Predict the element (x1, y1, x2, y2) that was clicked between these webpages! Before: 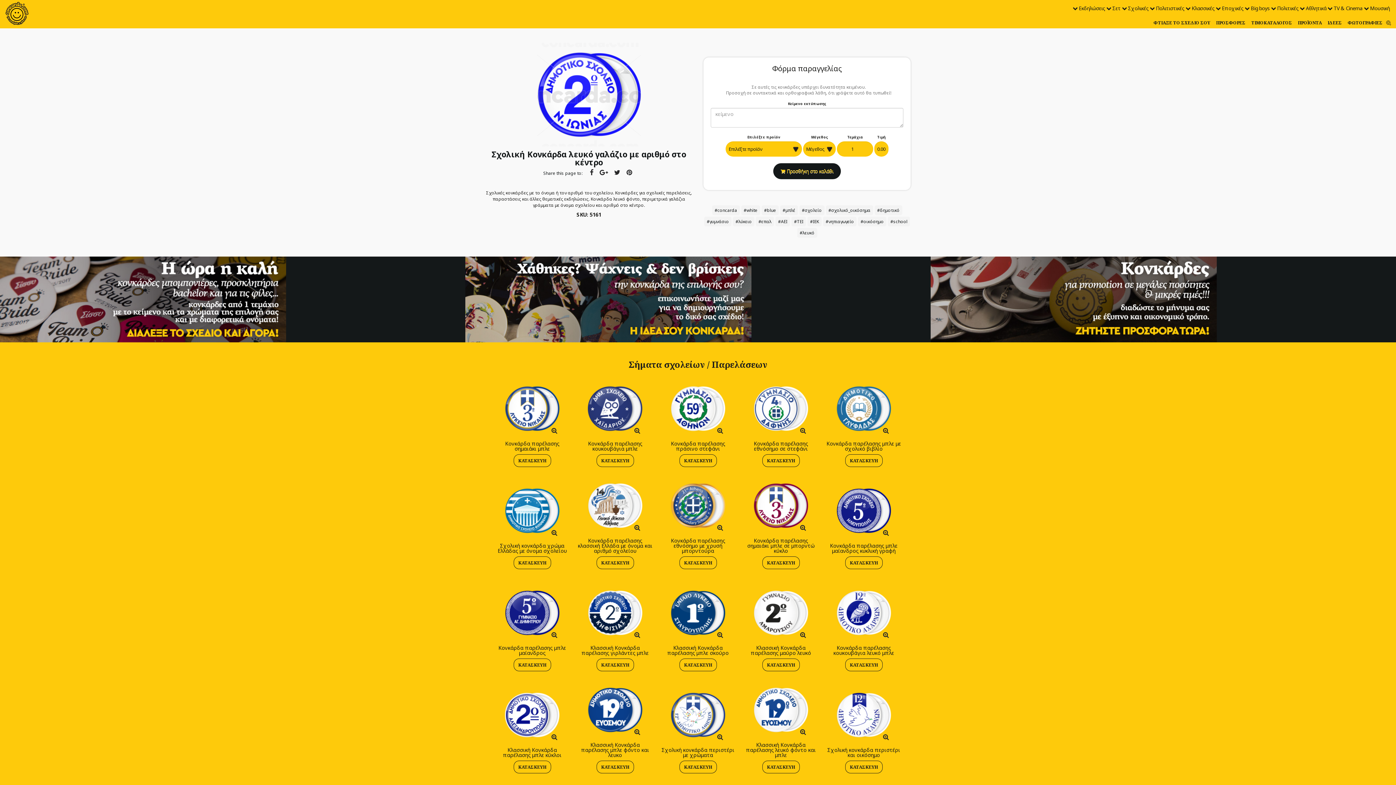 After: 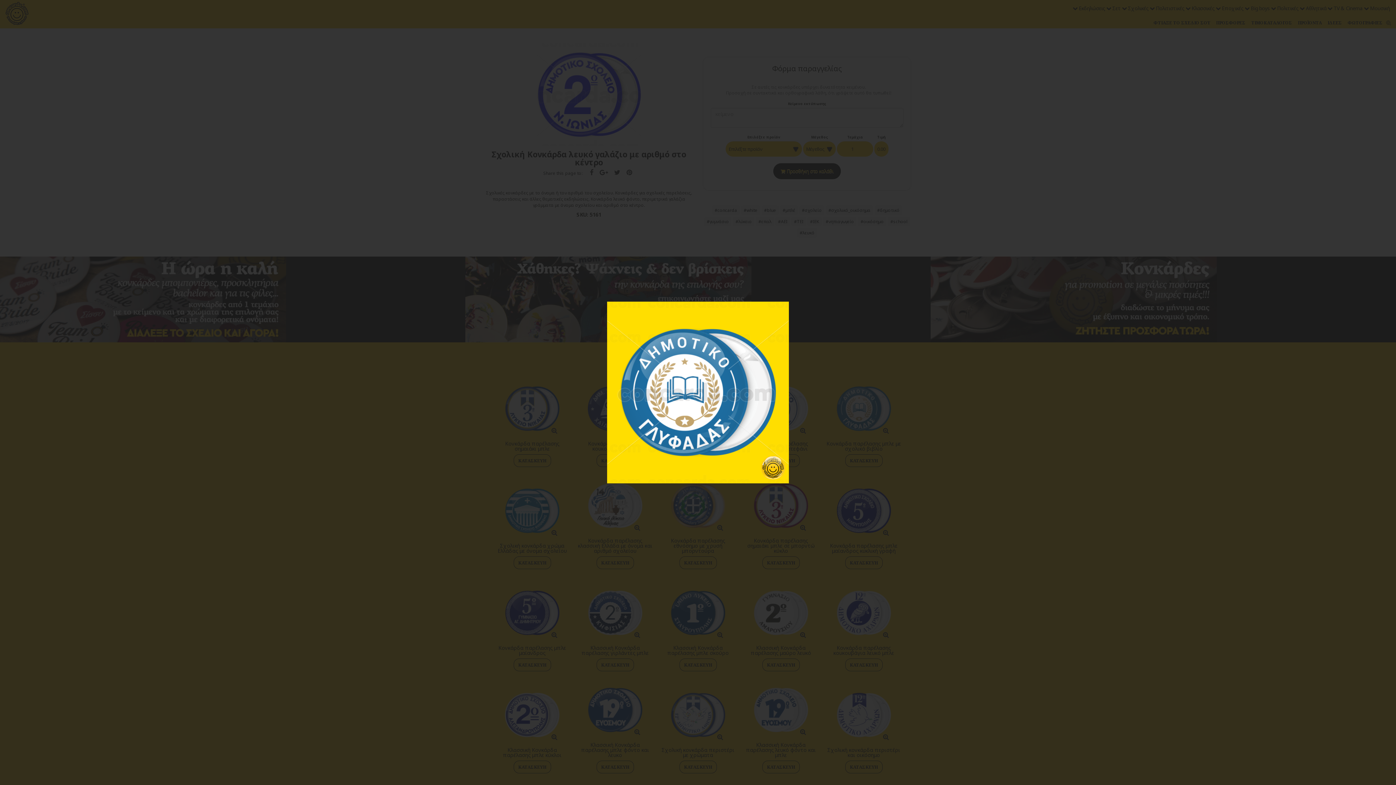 Action: bbox: (881, 425, 891, 436)